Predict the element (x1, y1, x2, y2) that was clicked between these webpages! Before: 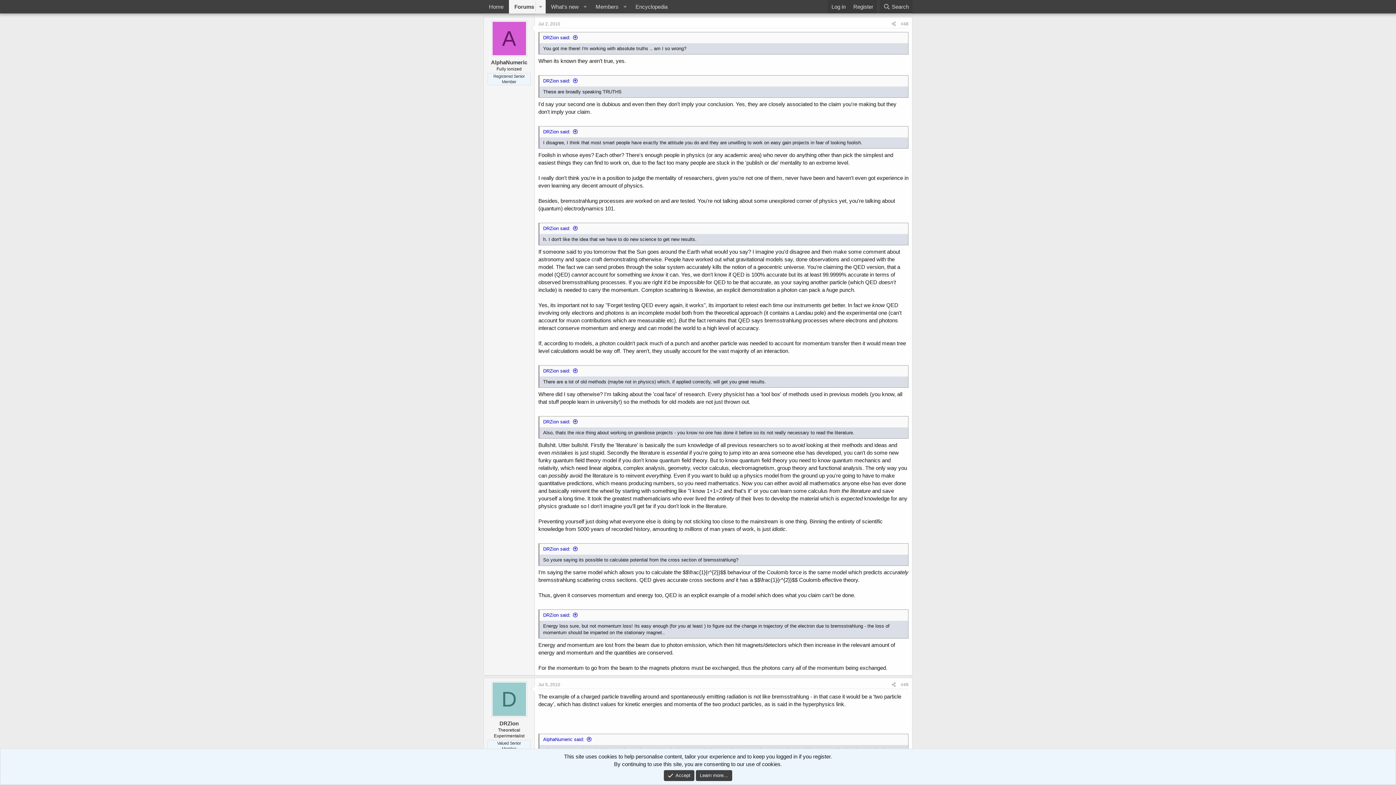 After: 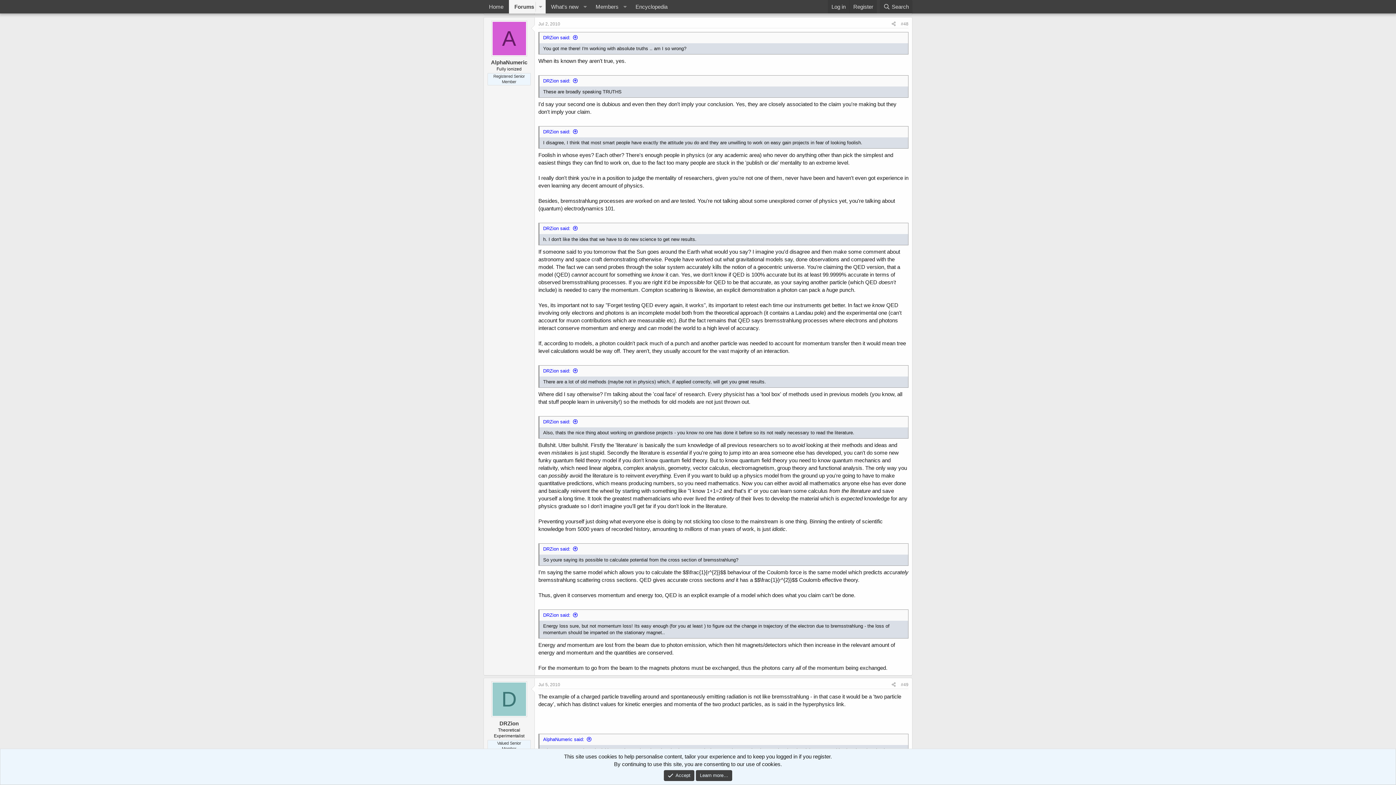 Action: bbox: (901, 21, 908, 26) label: #48